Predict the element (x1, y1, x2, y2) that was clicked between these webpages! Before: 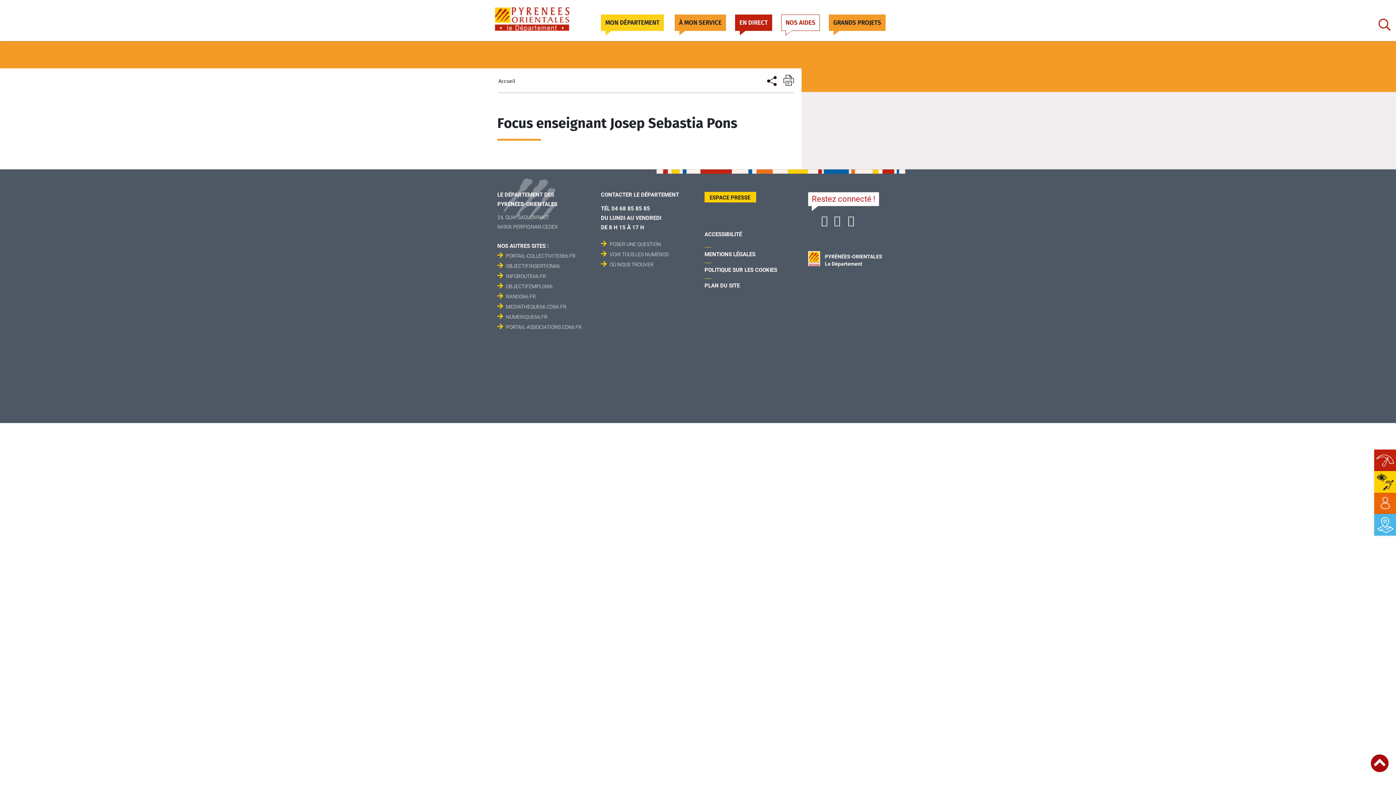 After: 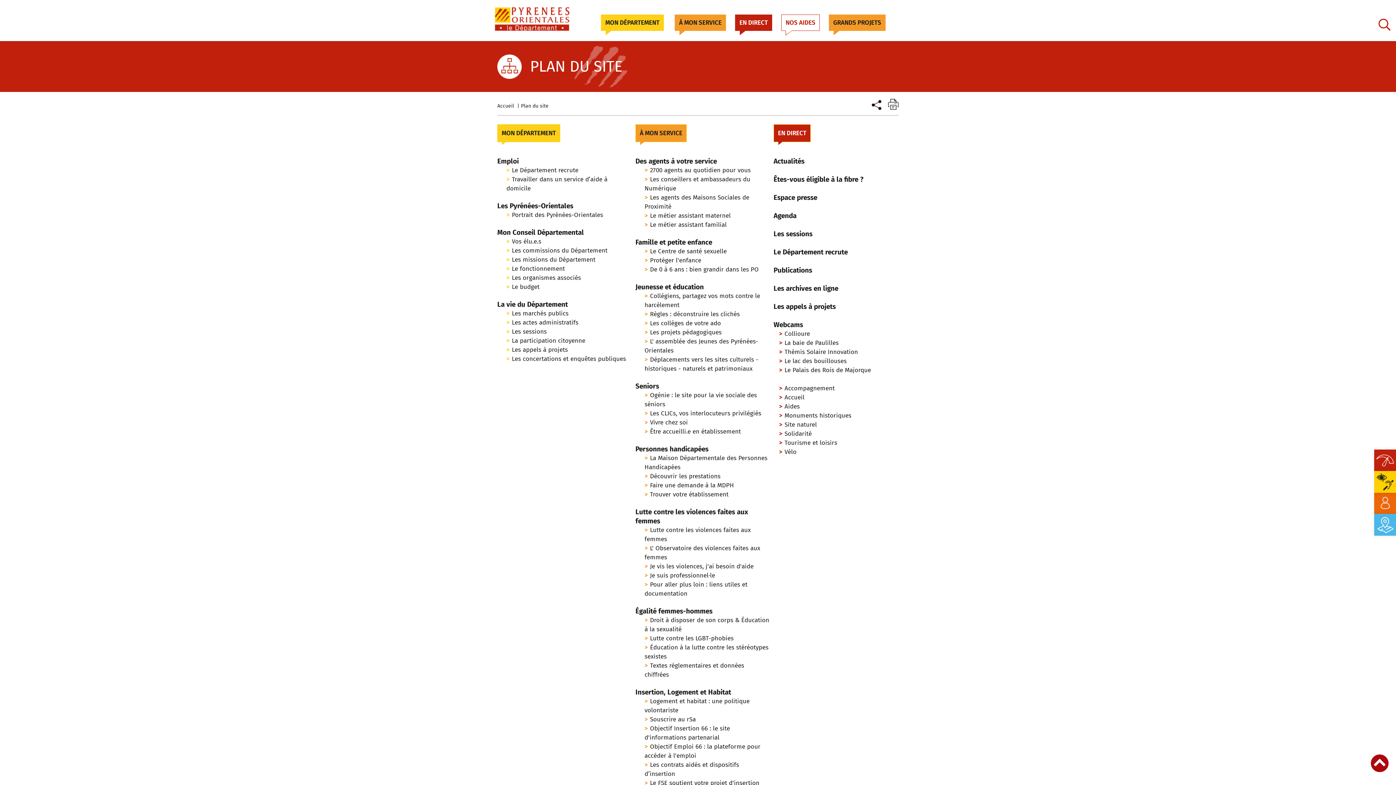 Action: bbox: (704, 282, 740, 289) label: PLAN DU SITE